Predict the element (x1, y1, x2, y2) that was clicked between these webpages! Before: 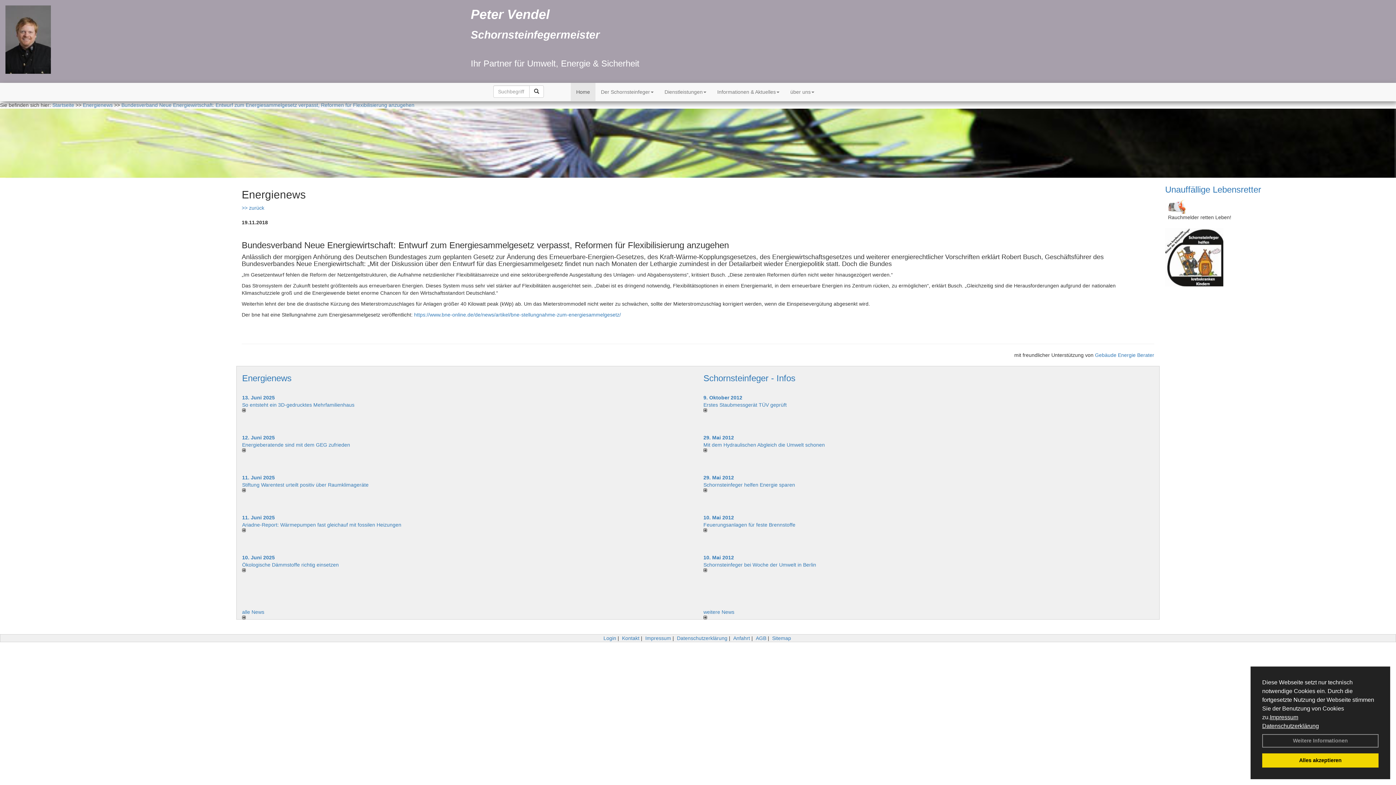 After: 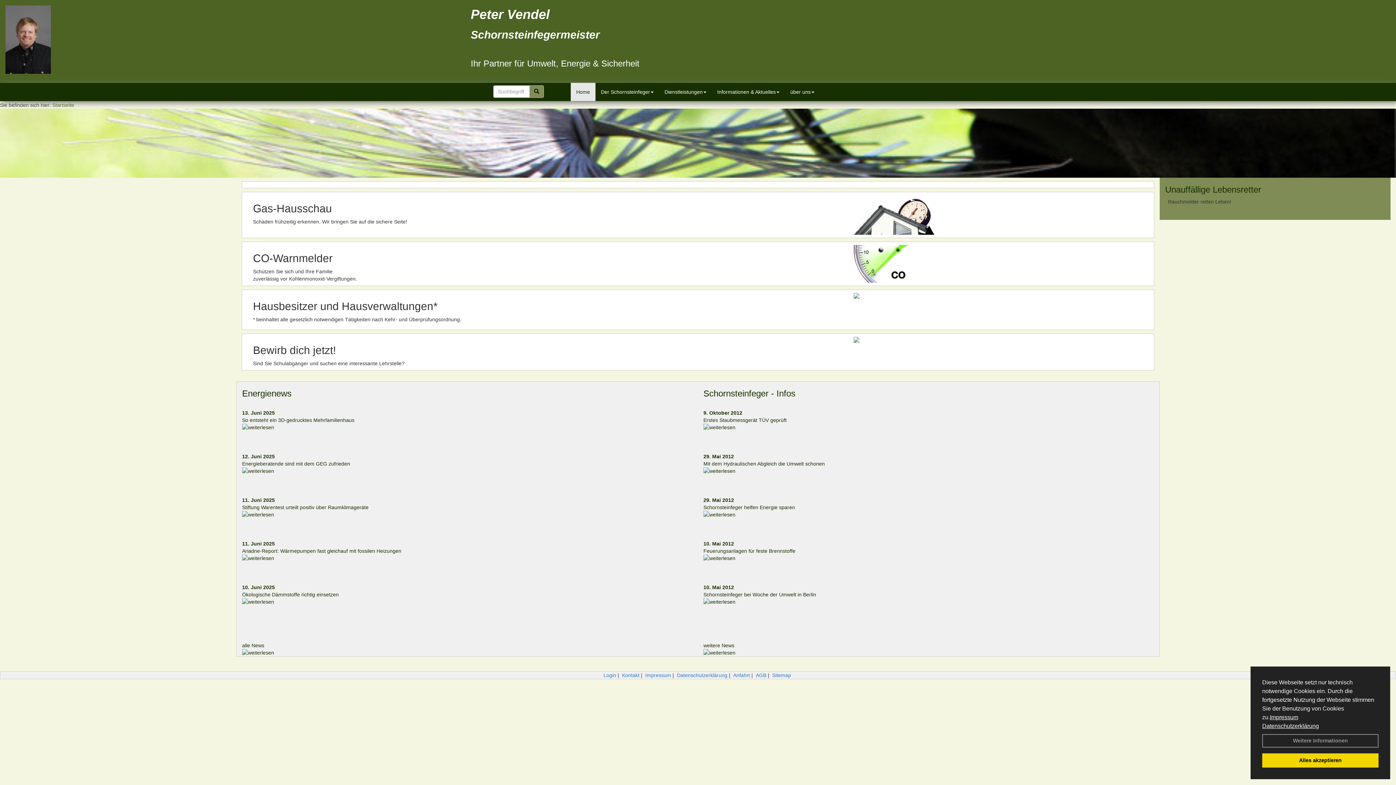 Action: bbox: (5, 5, 459, 73)